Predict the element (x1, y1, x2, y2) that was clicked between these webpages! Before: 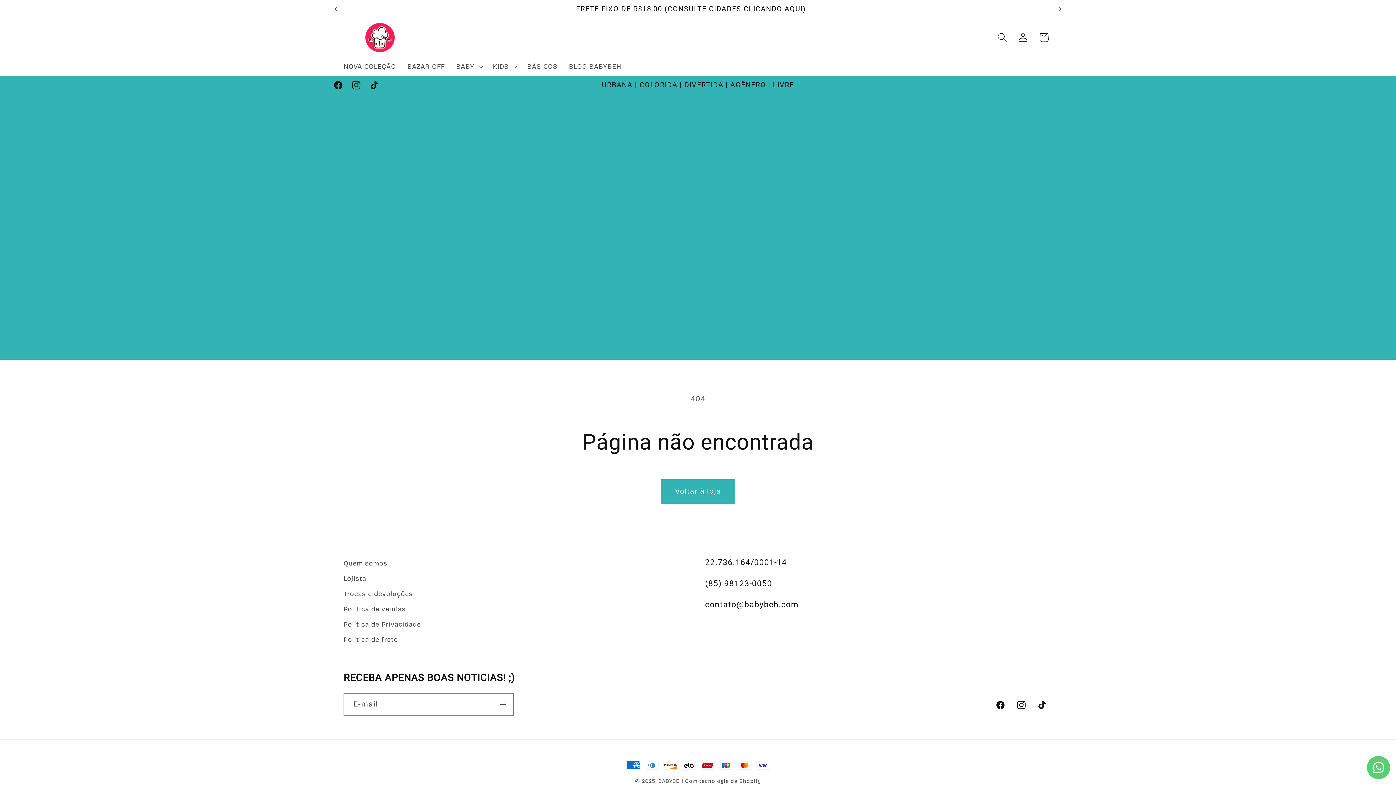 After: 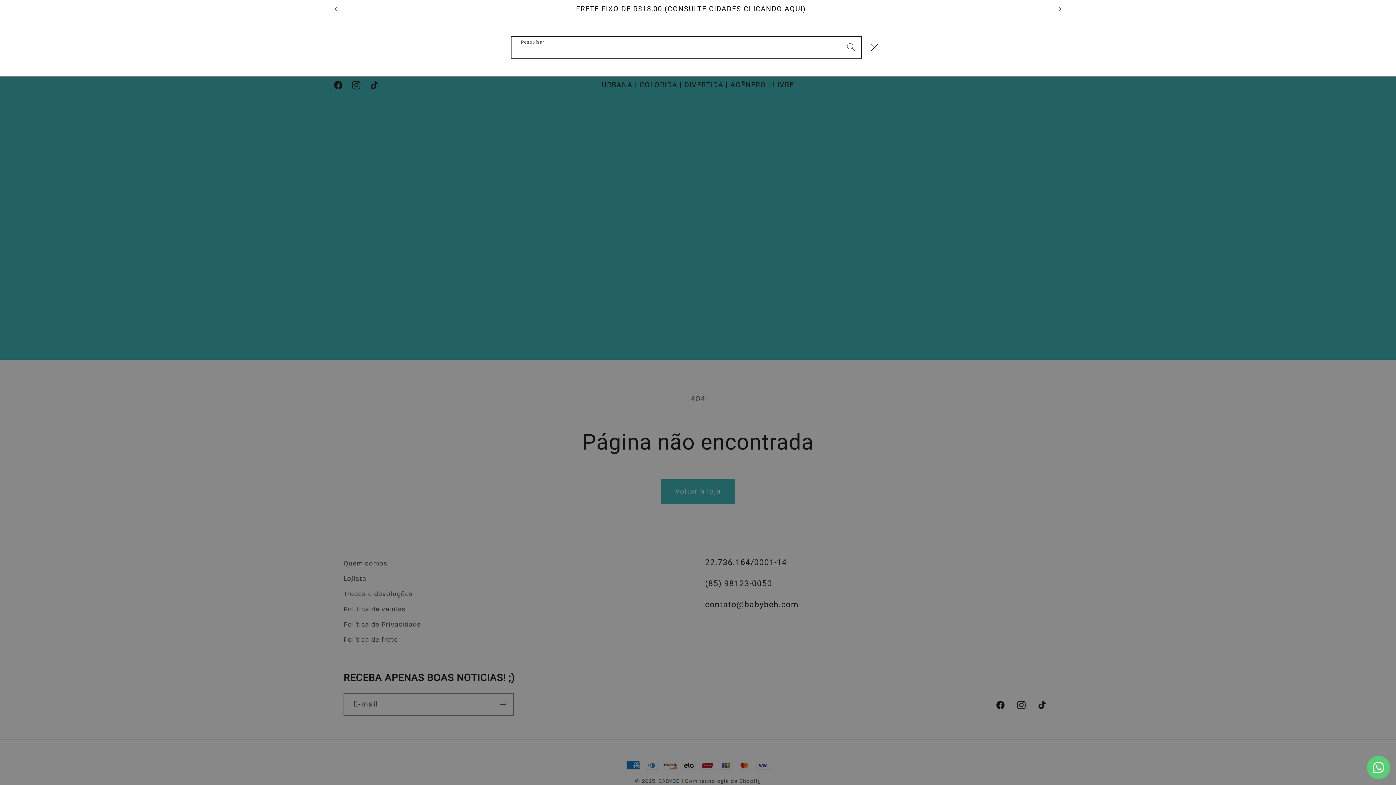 Action: label: Pesquisar bbox: (992, 27, 1013, 47)